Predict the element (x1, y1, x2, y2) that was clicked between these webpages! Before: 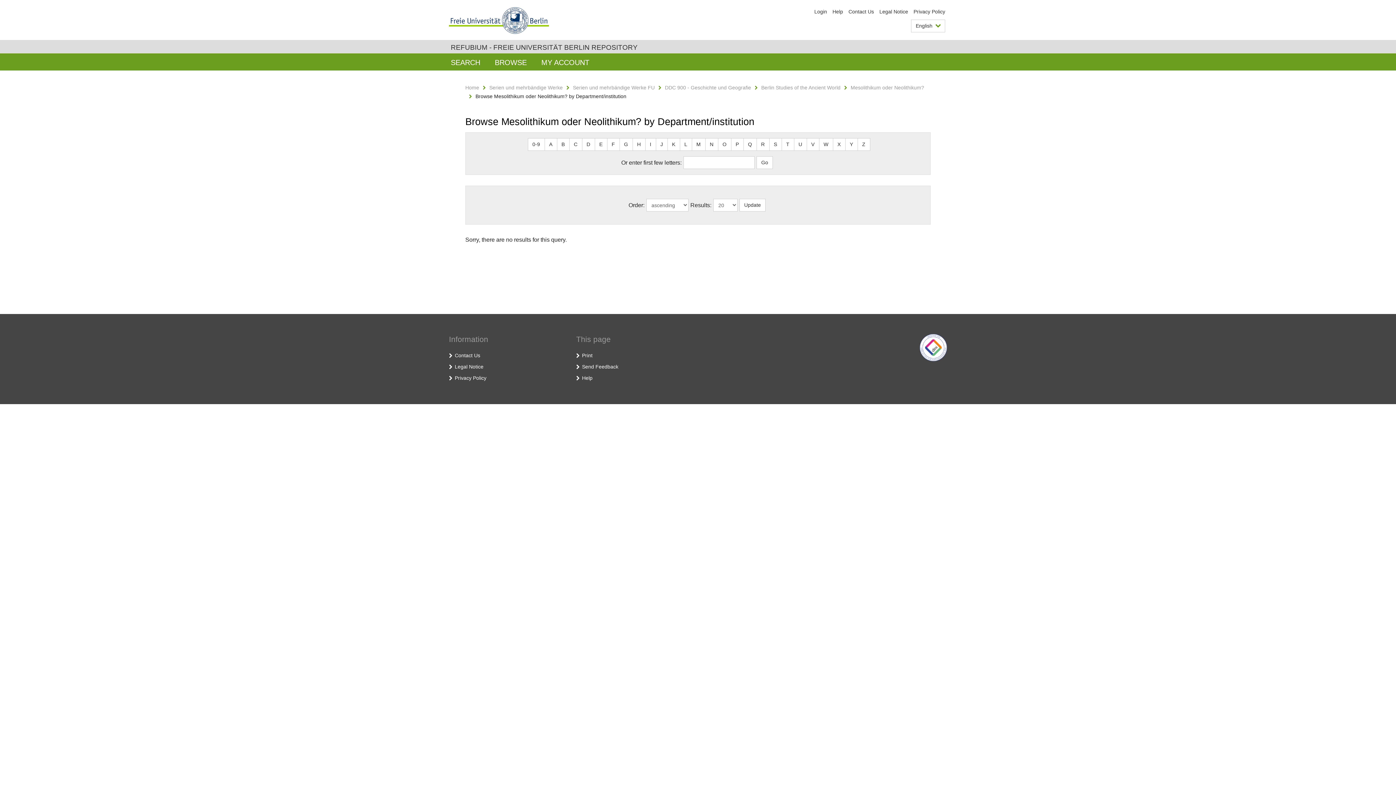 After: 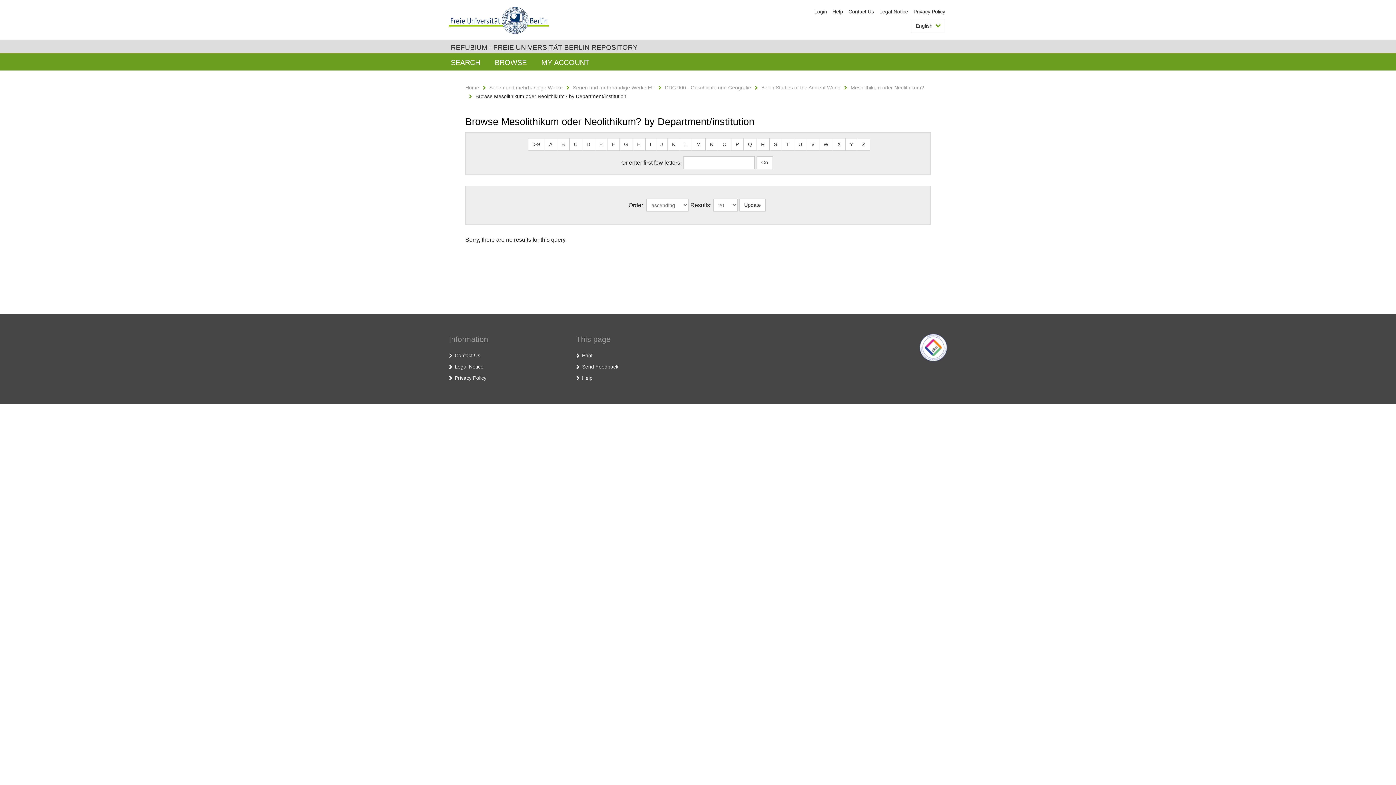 Action: bbox: (769, 138, 782, 150) label: S